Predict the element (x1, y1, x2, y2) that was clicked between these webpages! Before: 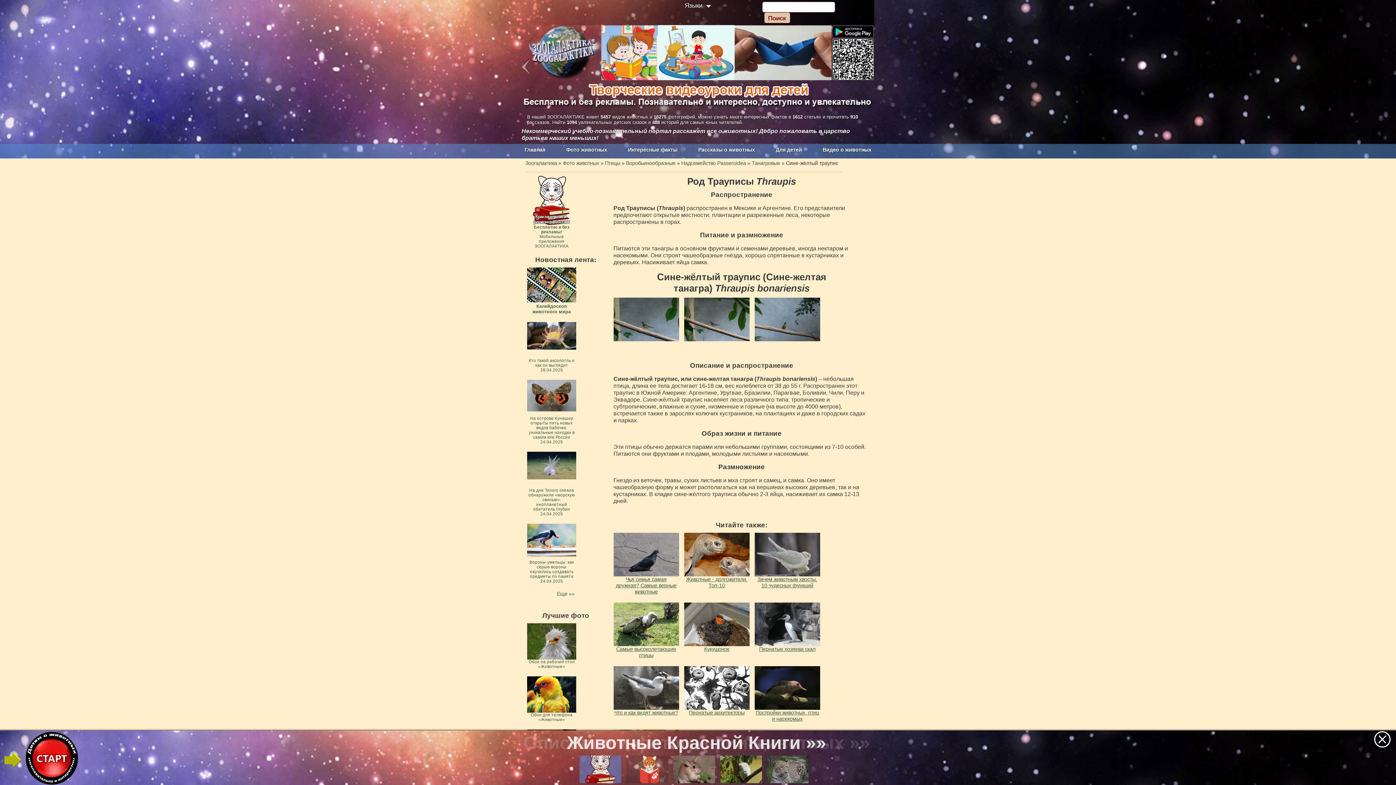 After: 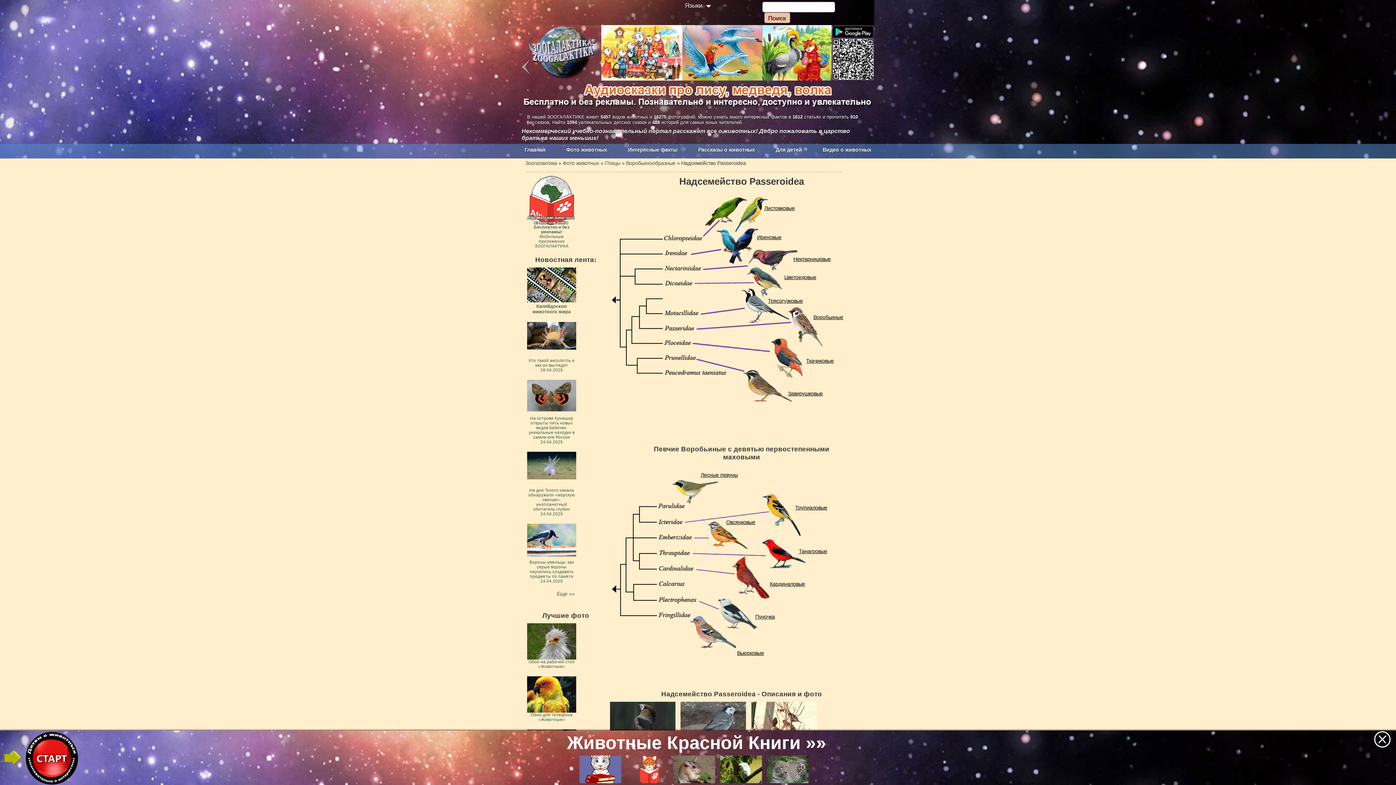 Action: bbox: (681, 160, 746, 166) label: Надсемейство Passeroidea